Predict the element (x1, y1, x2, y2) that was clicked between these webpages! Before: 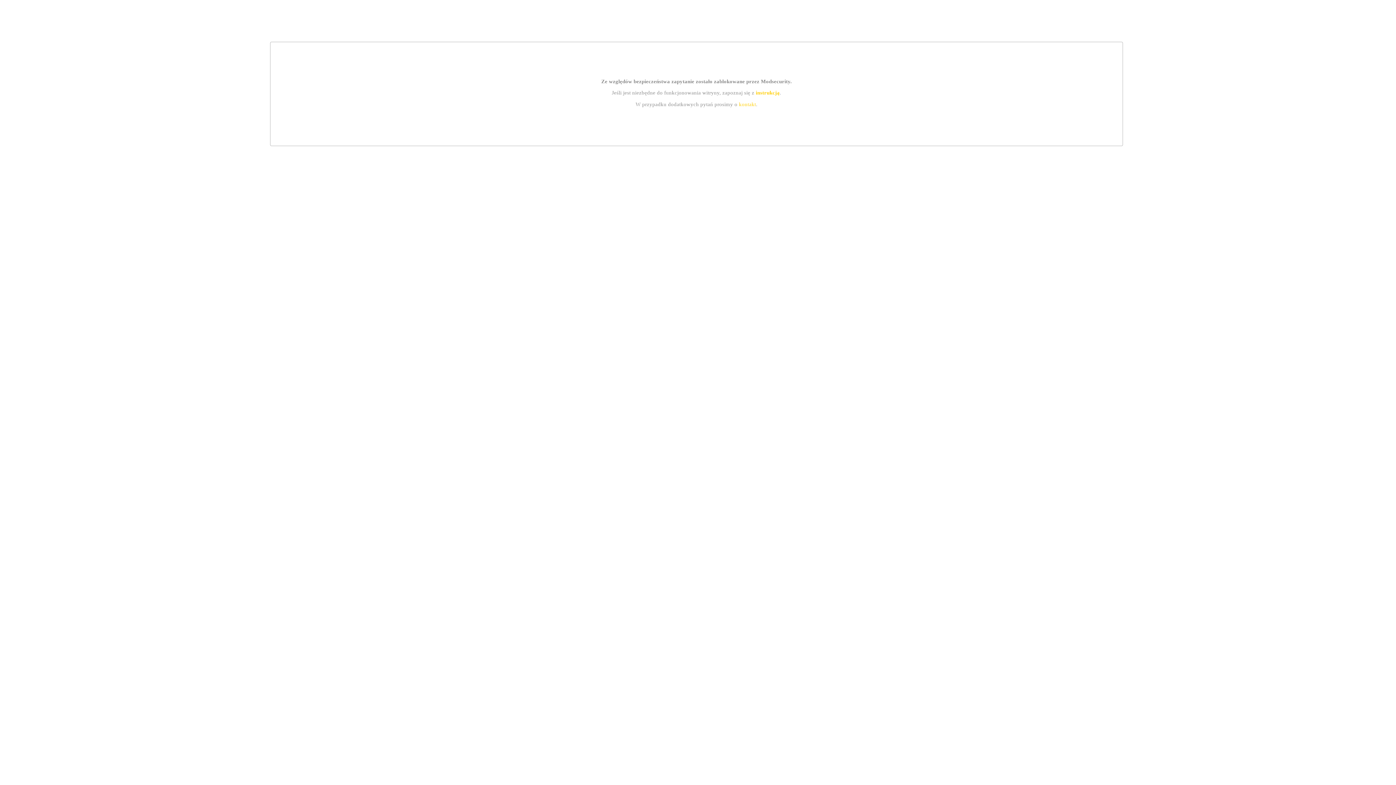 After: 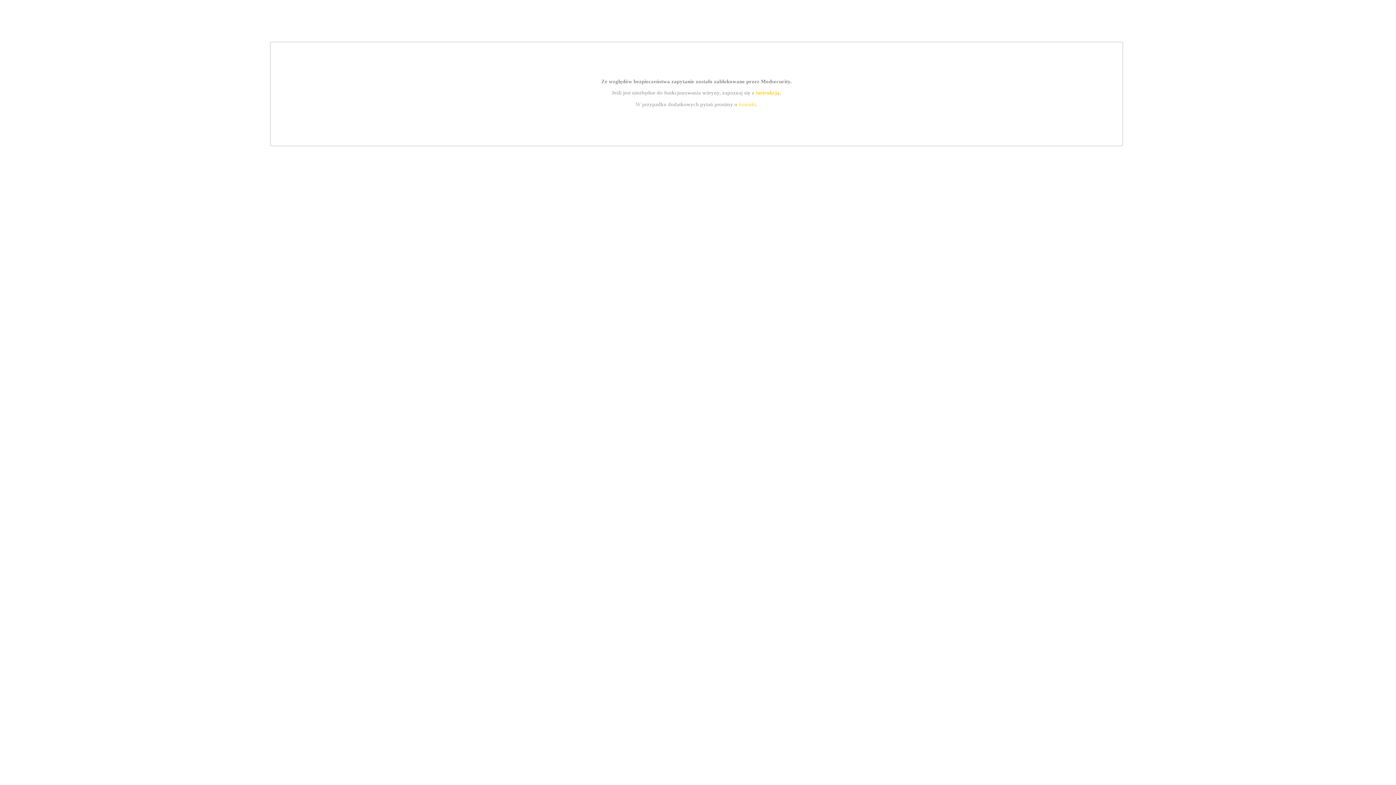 Action: label: instrukcją bbox: (755, 89, 779, 95)